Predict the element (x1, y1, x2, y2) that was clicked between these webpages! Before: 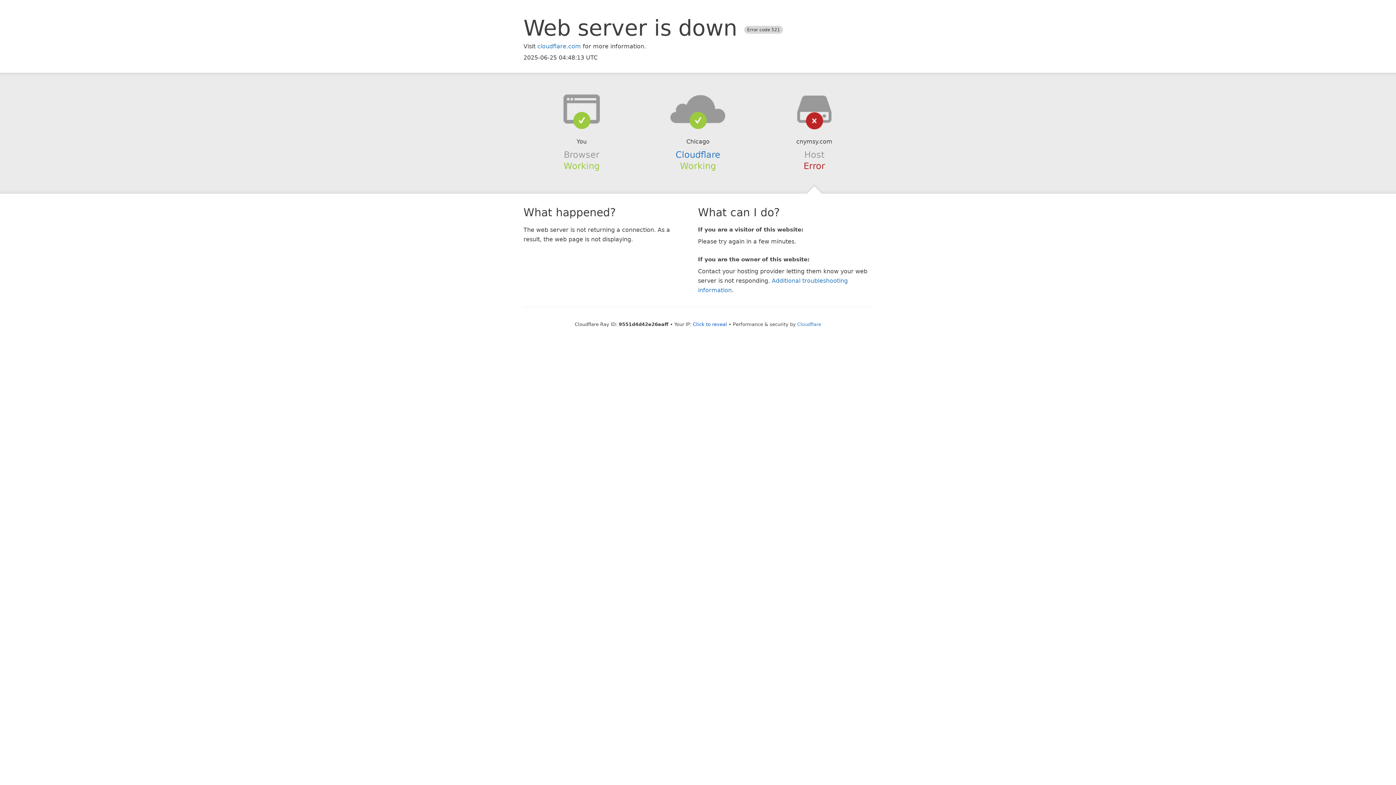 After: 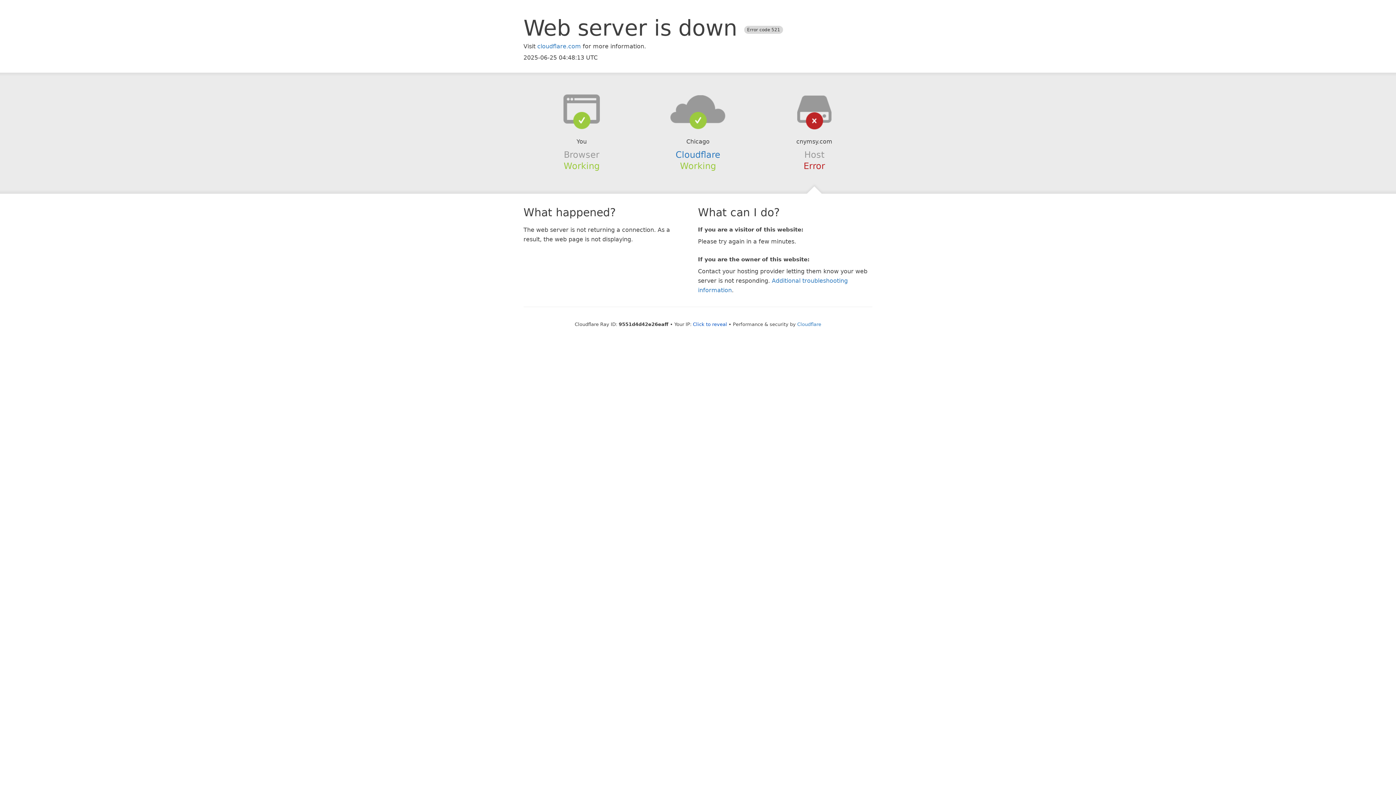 Action: bbox: (639, 94, 756, 123)